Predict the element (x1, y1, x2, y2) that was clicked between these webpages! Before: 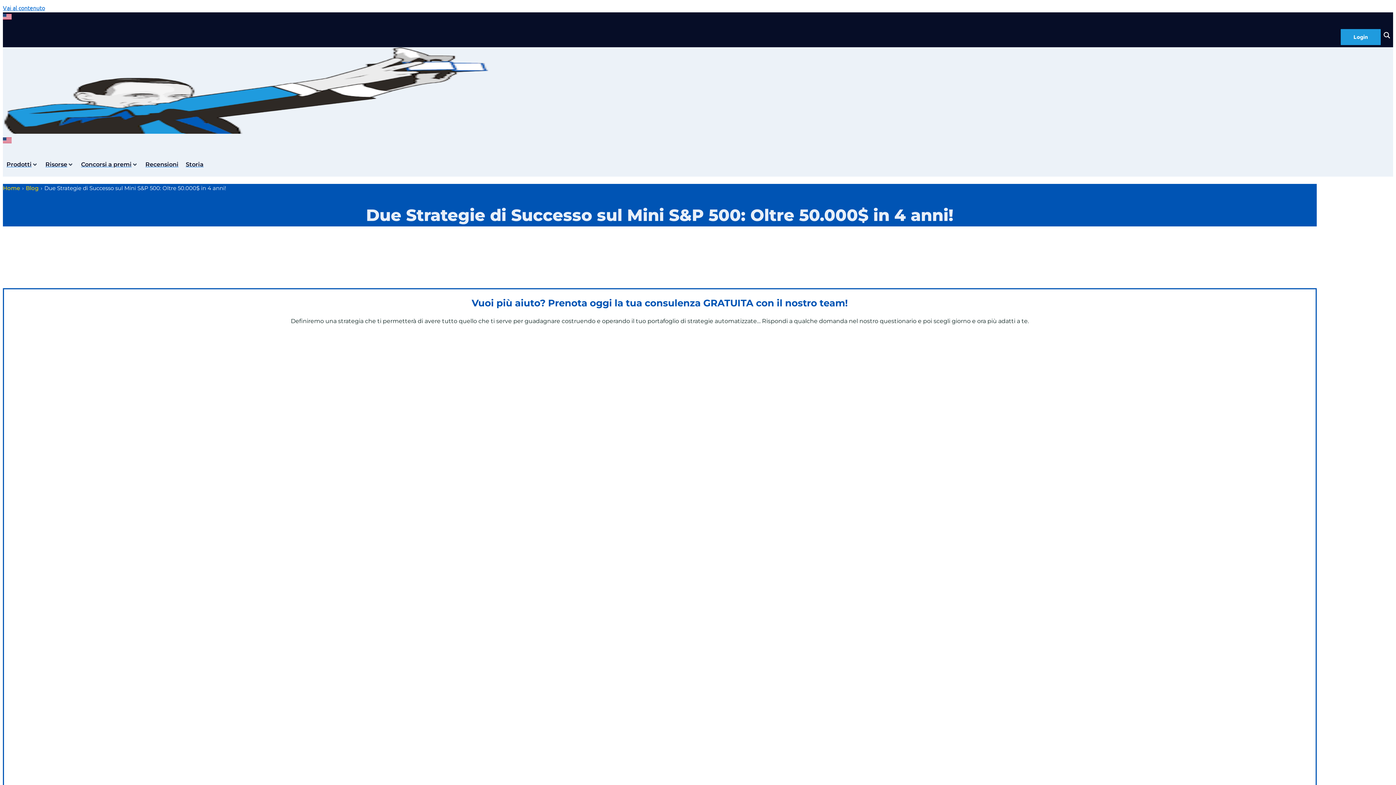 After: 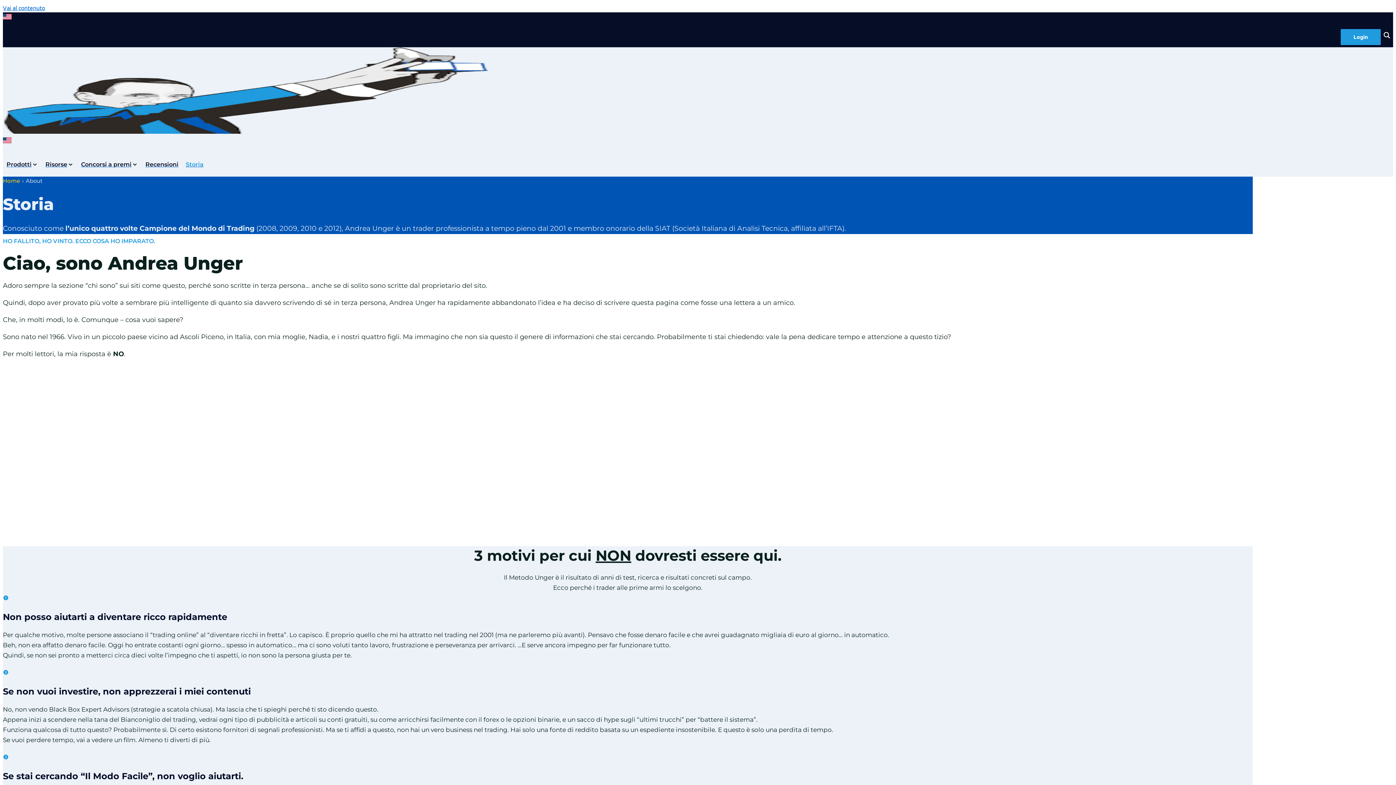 Action: bbox: (185, 160, 203, 169) label: Storia